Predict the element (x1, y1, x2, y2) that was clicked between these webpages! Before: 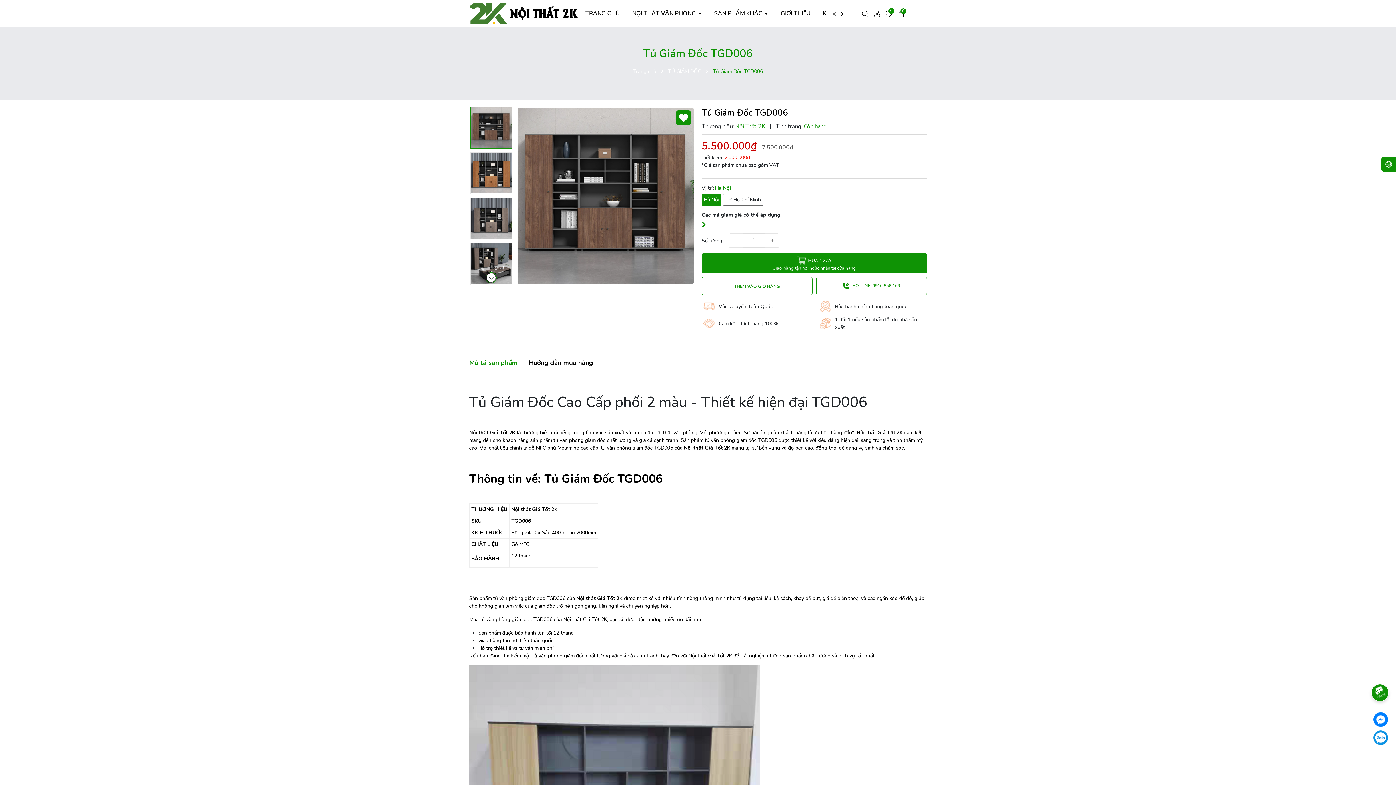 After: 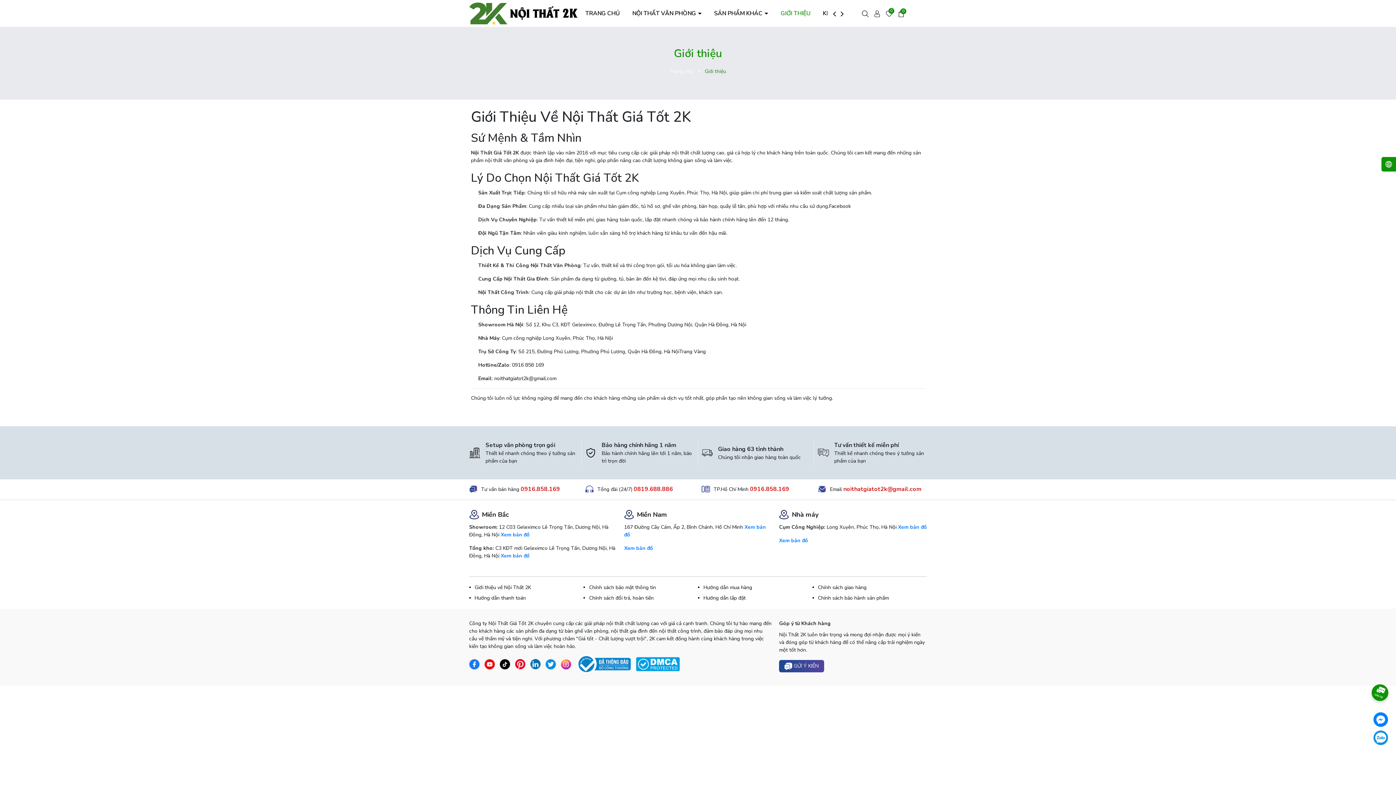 Action: bbox: (775, 5, 816, 21) label: GIỚI THIỆU